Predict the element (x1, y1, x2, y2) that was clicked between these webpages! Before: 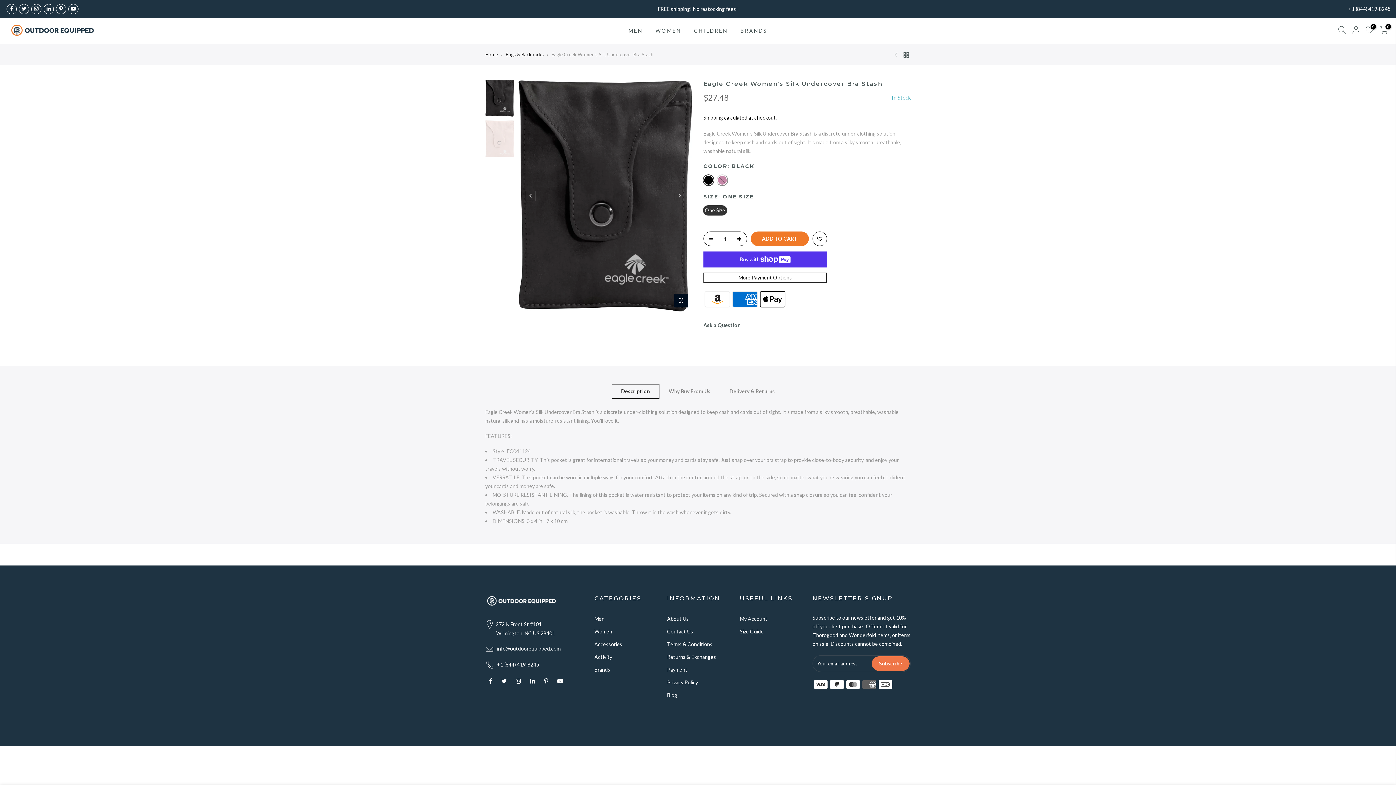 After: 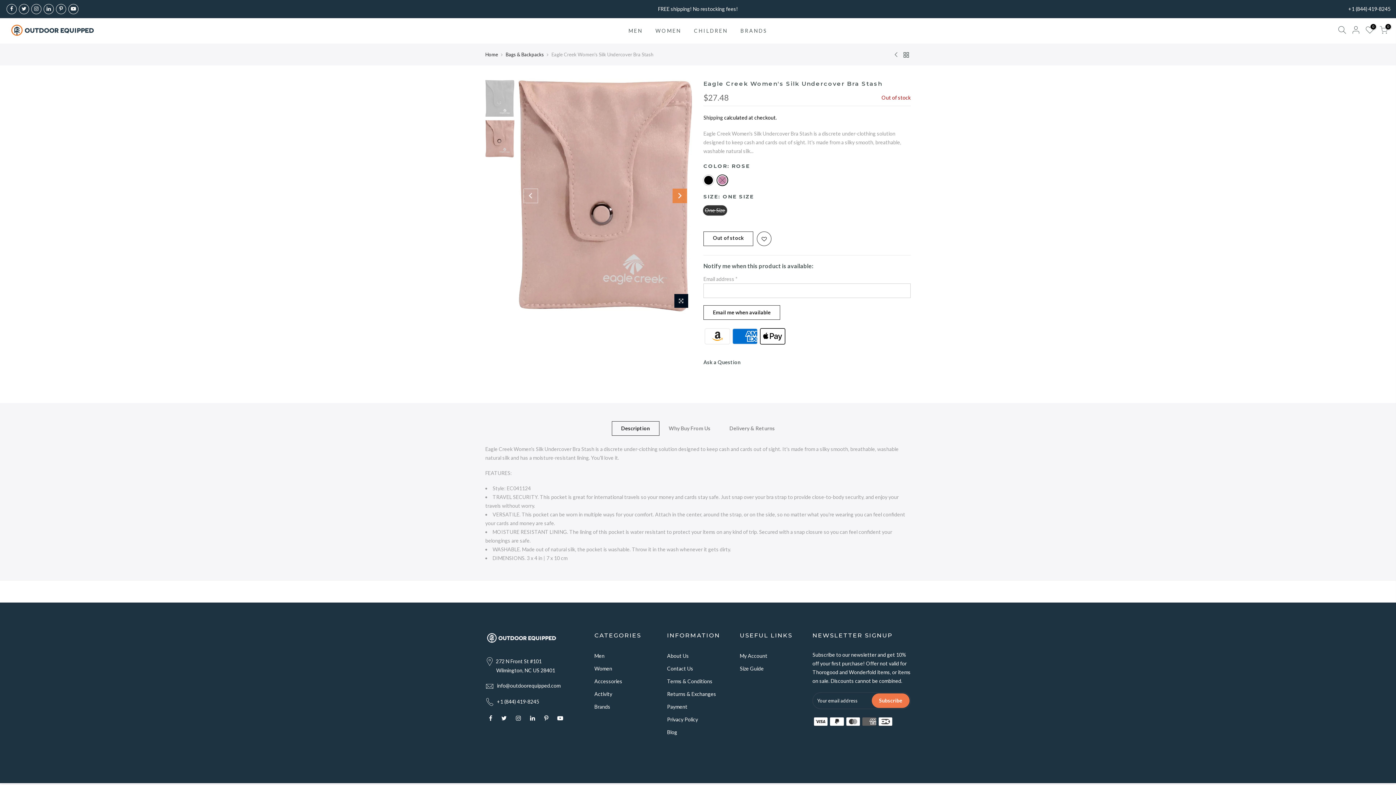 Action: label: Next bbox: (674, 190, 685, 201)